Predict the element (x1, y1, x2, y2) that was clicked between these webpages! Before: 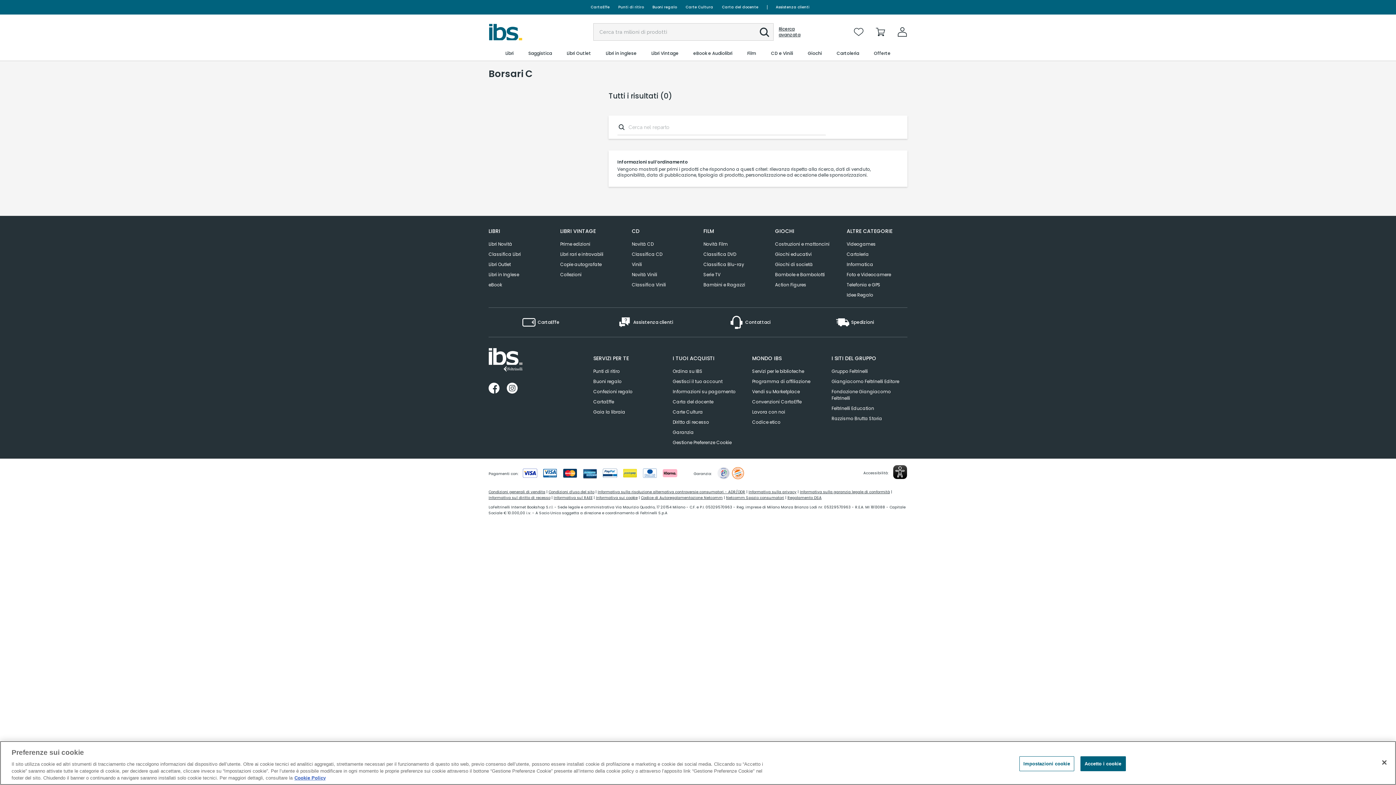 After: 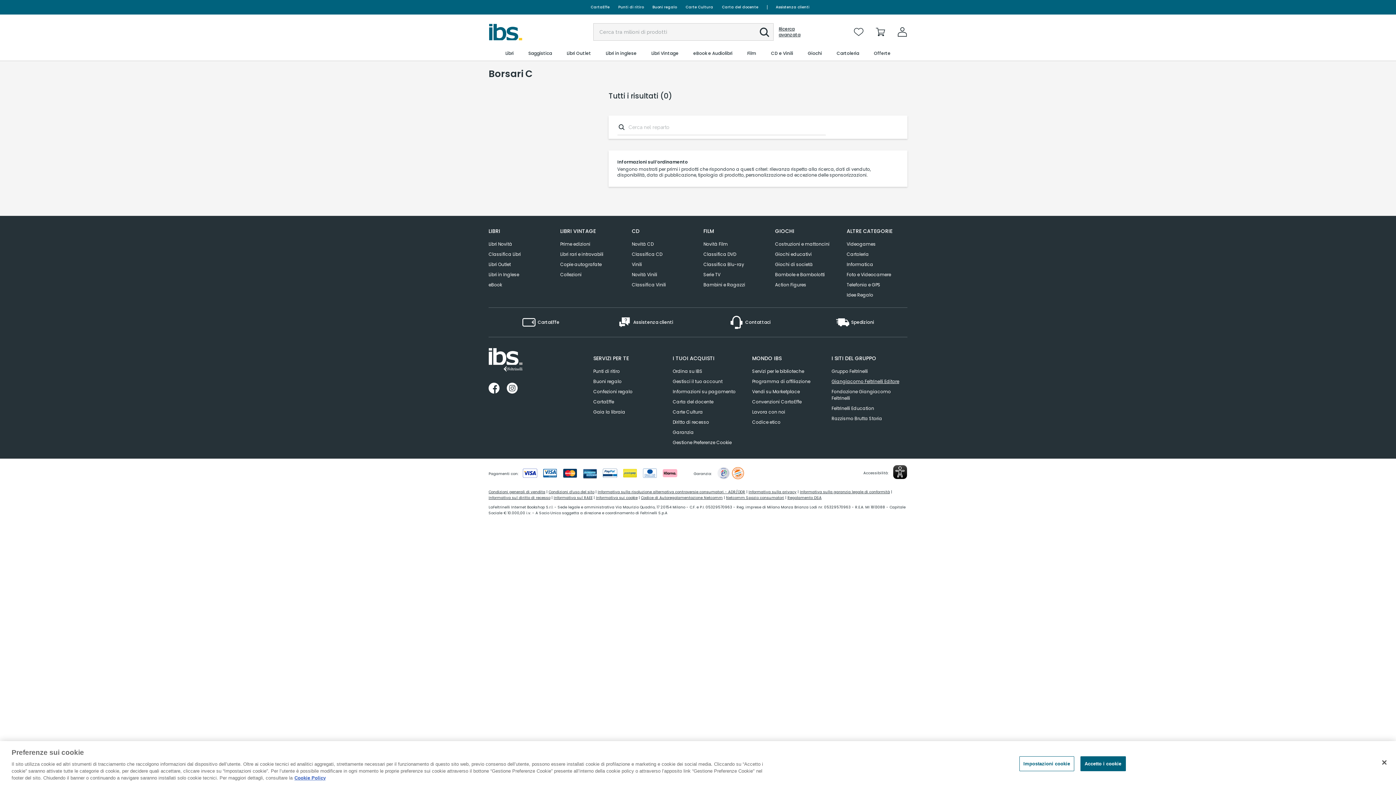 Action: label: Giangiacomo Feltrinelli Editore bbox: (831, 376, 899, 386)